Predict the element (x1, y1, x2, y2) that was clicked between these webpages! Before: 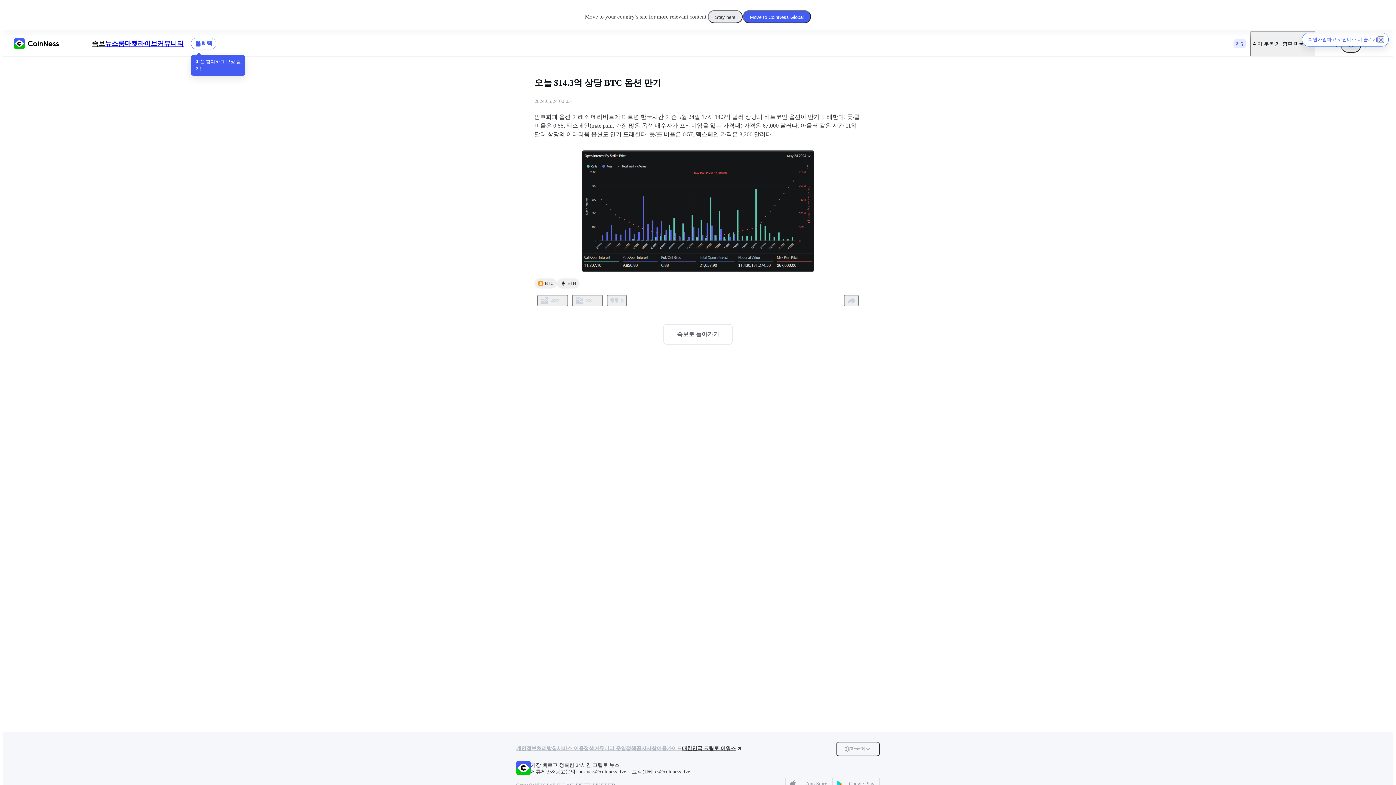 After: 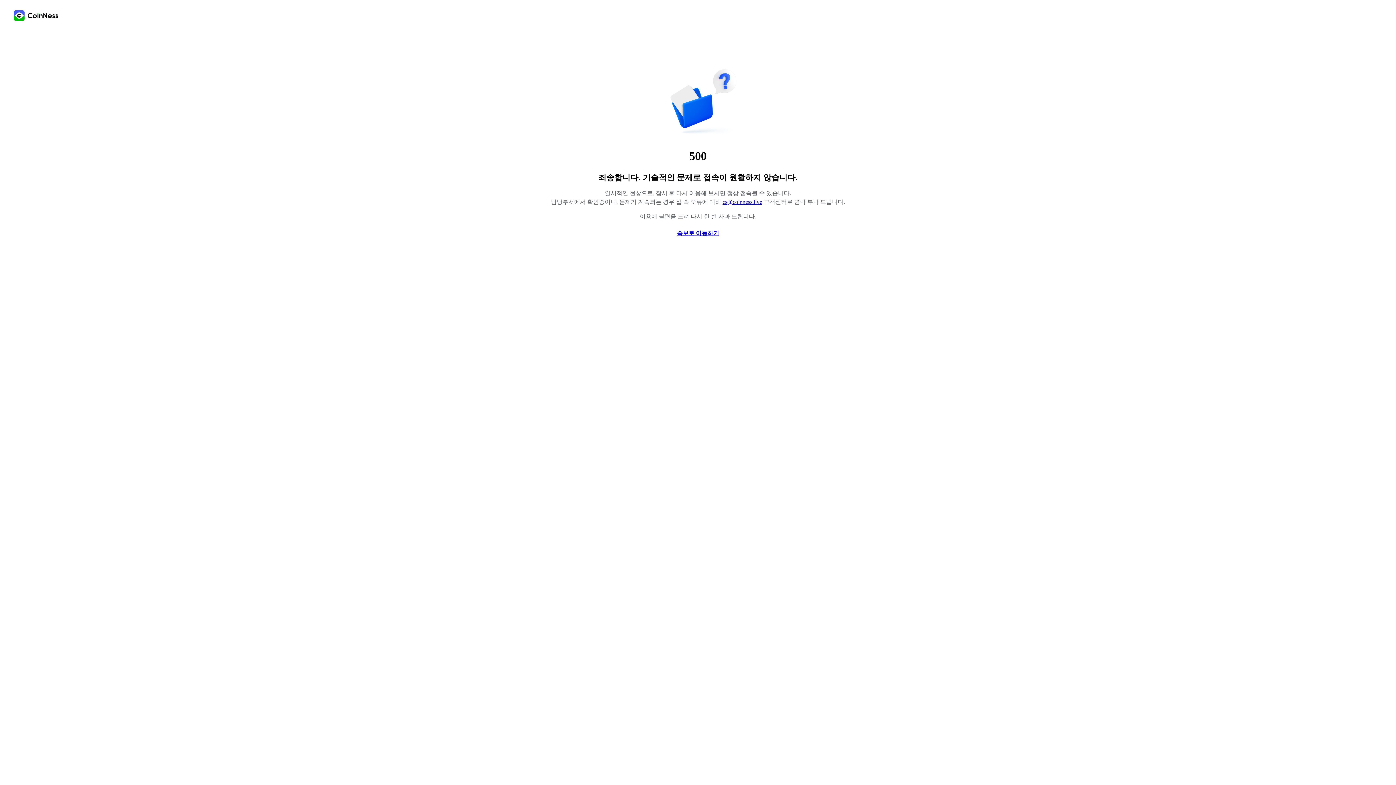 Action: bbox: (13, 38, 58, 49)